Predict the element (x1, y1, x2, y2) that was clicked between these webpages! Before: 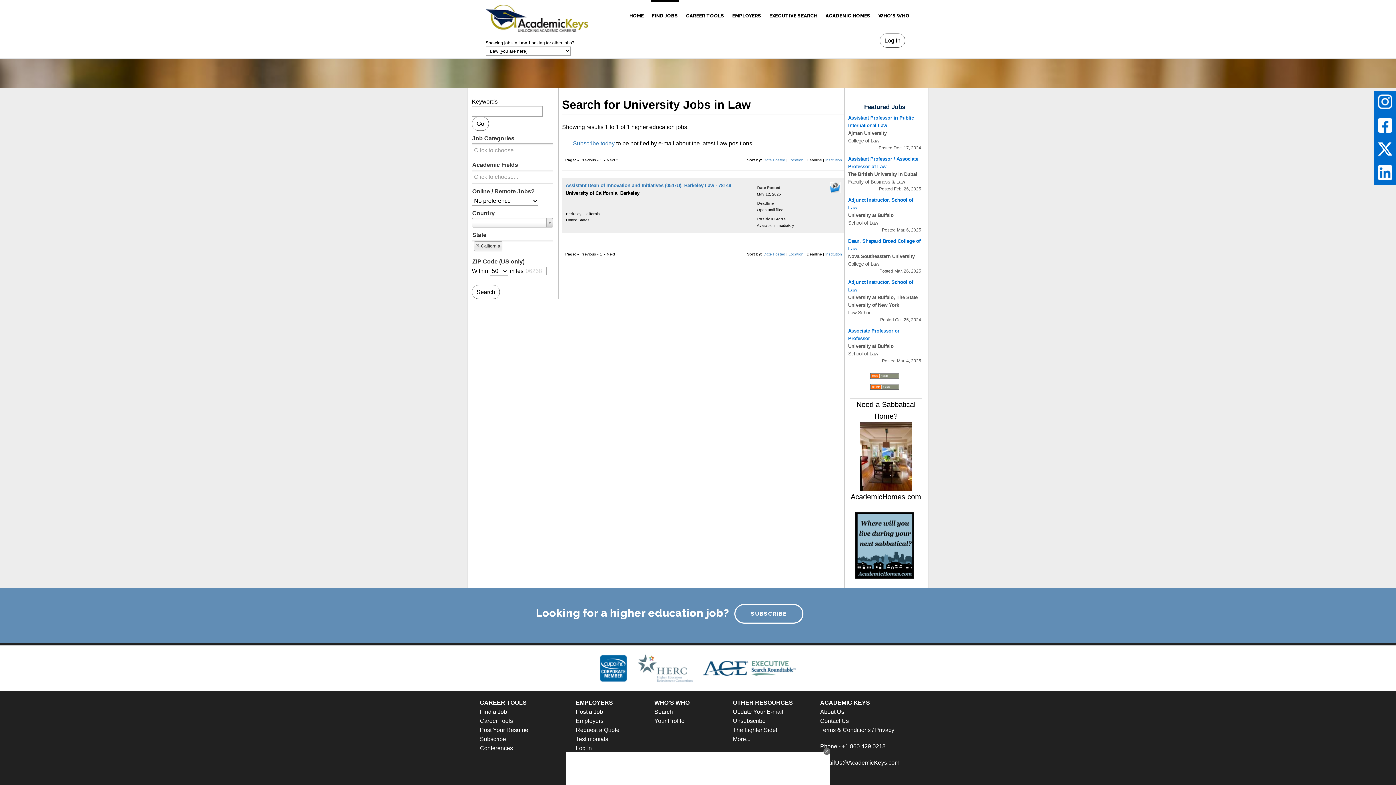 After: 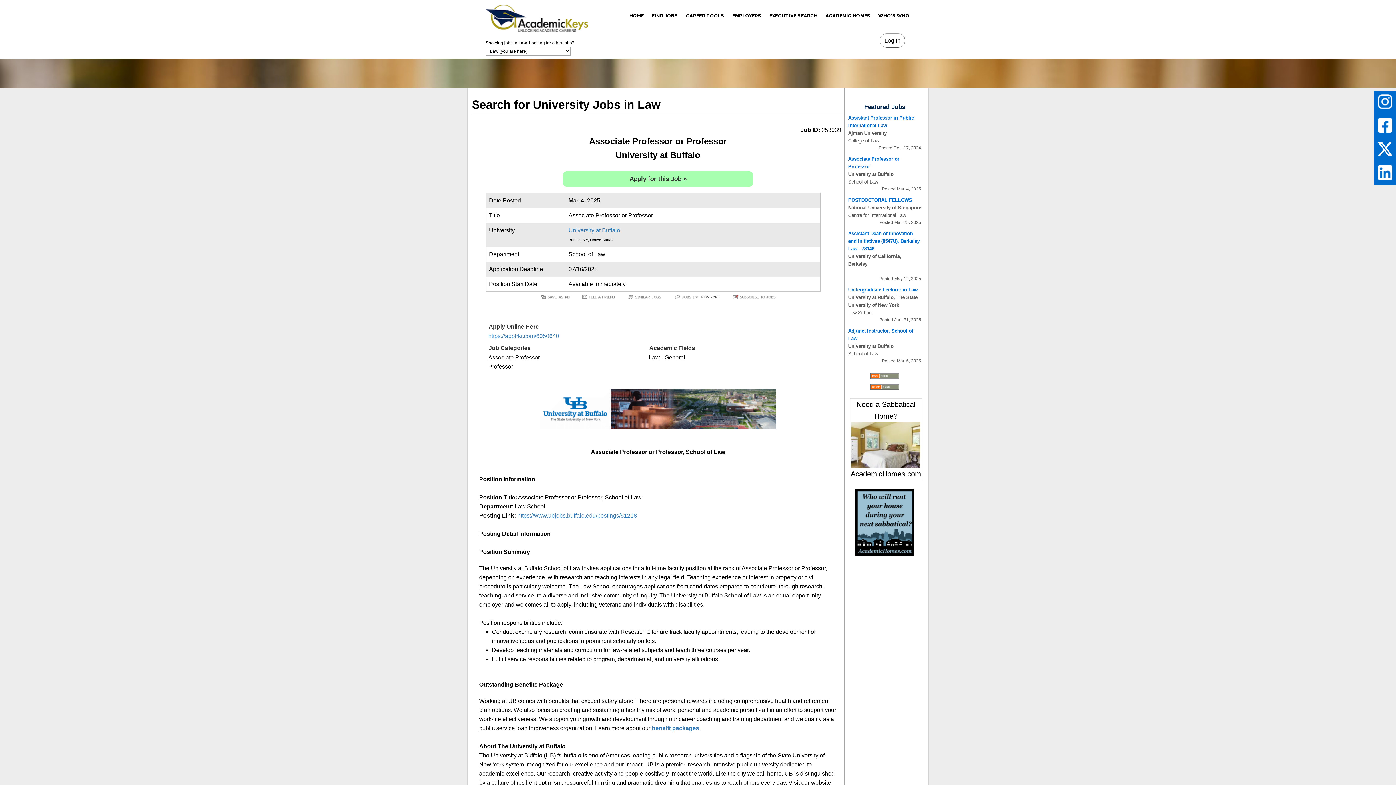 Action: label: Associate Professor or Professor
University at Buffalo
School of Law

Posted Mar. 4, 2025 bbox: (848, 328, 921, 364)